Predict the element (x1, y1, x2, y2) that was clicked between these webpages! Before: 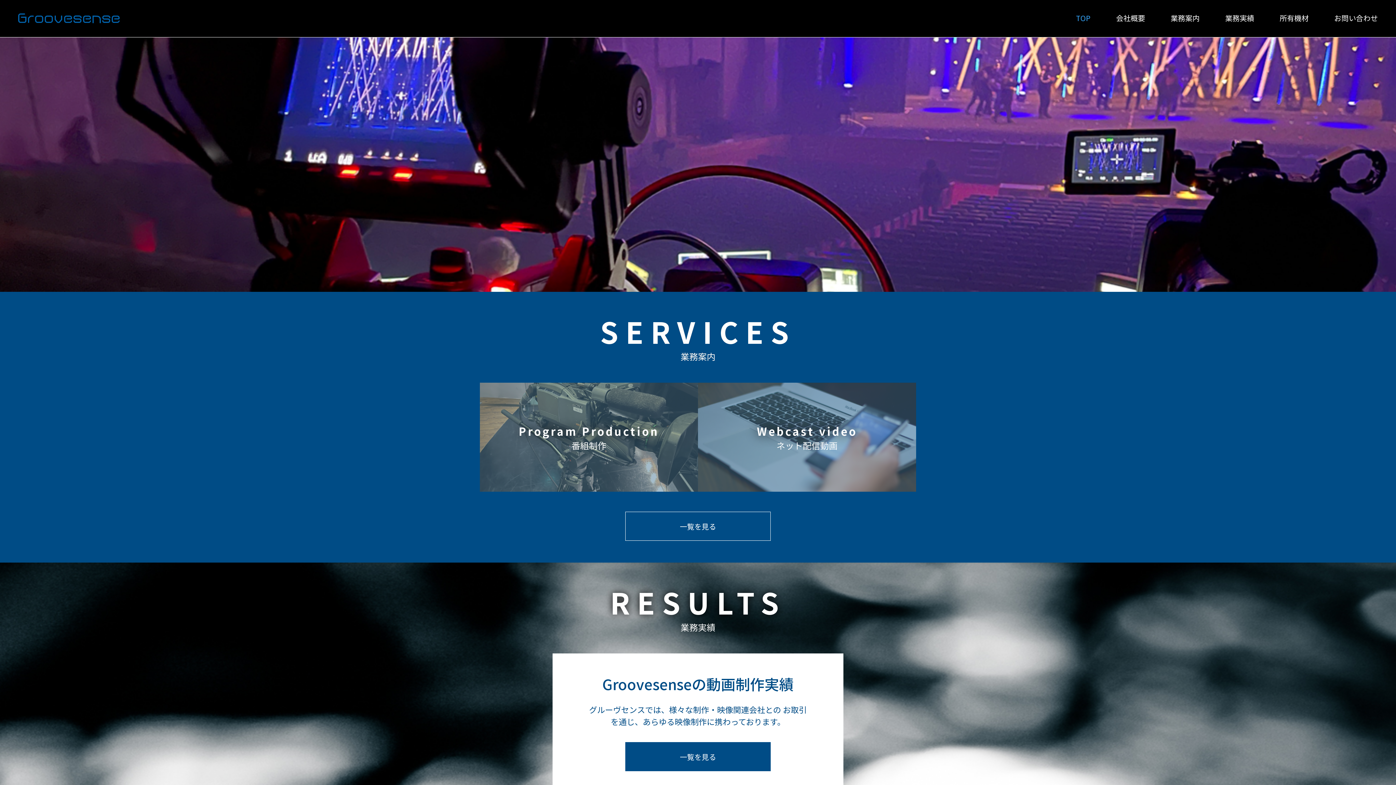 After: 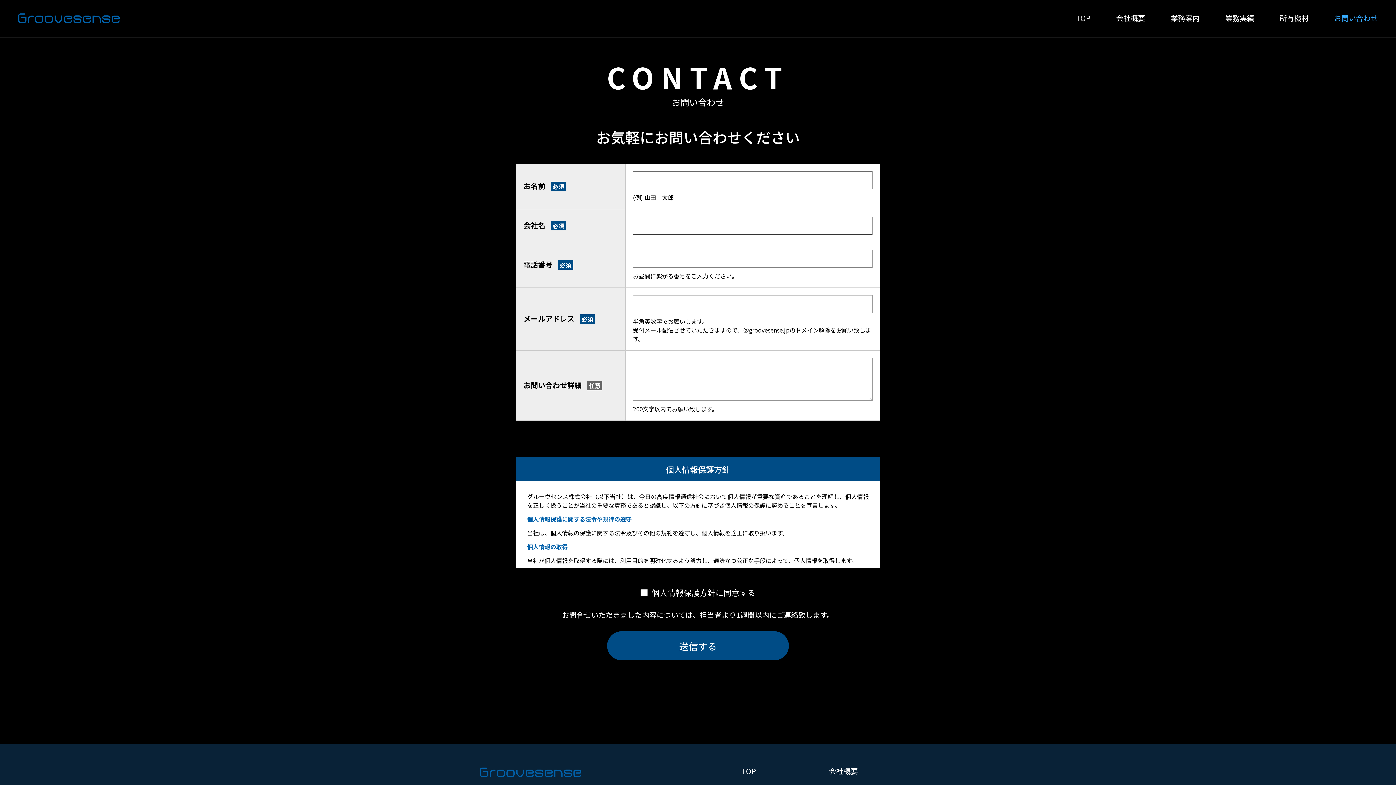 Action: bbox: (1334, 12, 1378, 23) label: お問い合わせ